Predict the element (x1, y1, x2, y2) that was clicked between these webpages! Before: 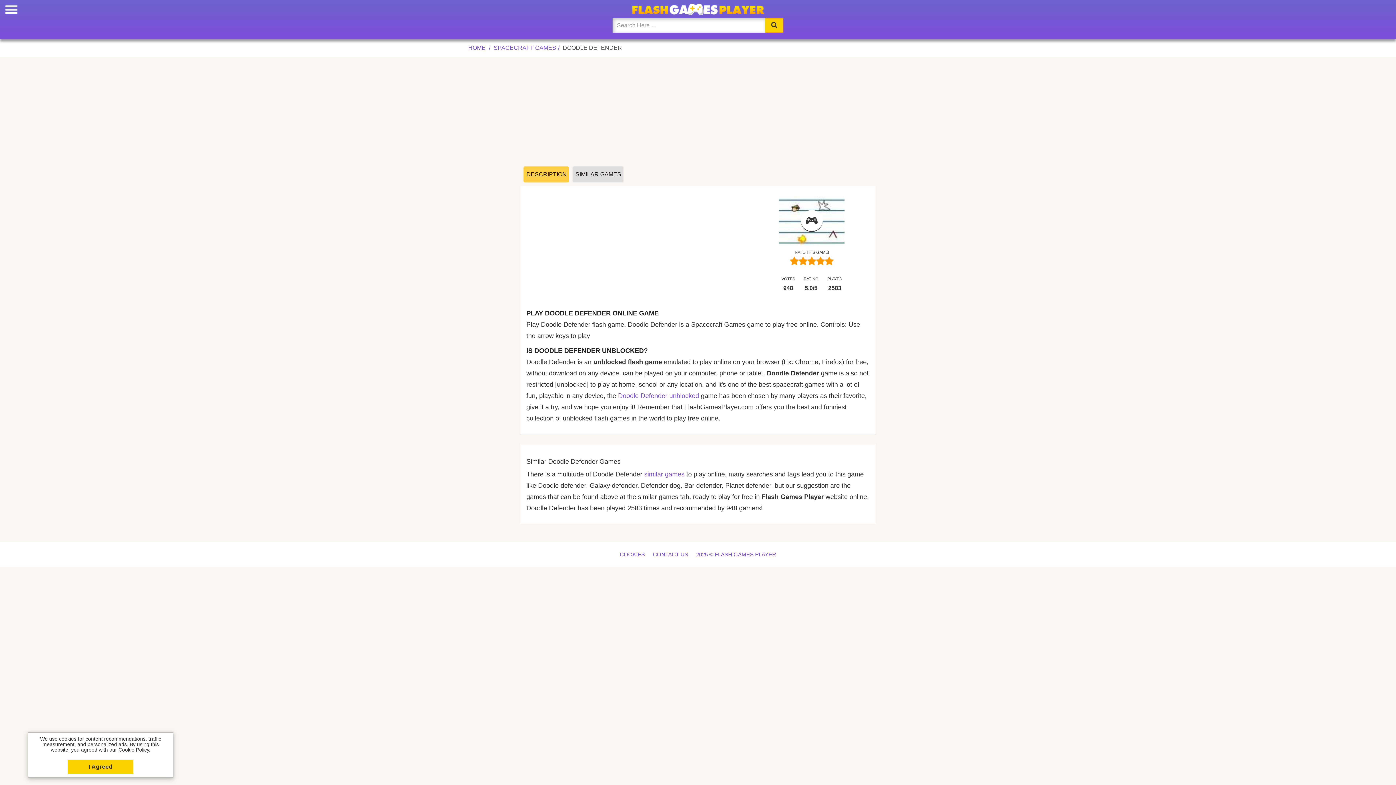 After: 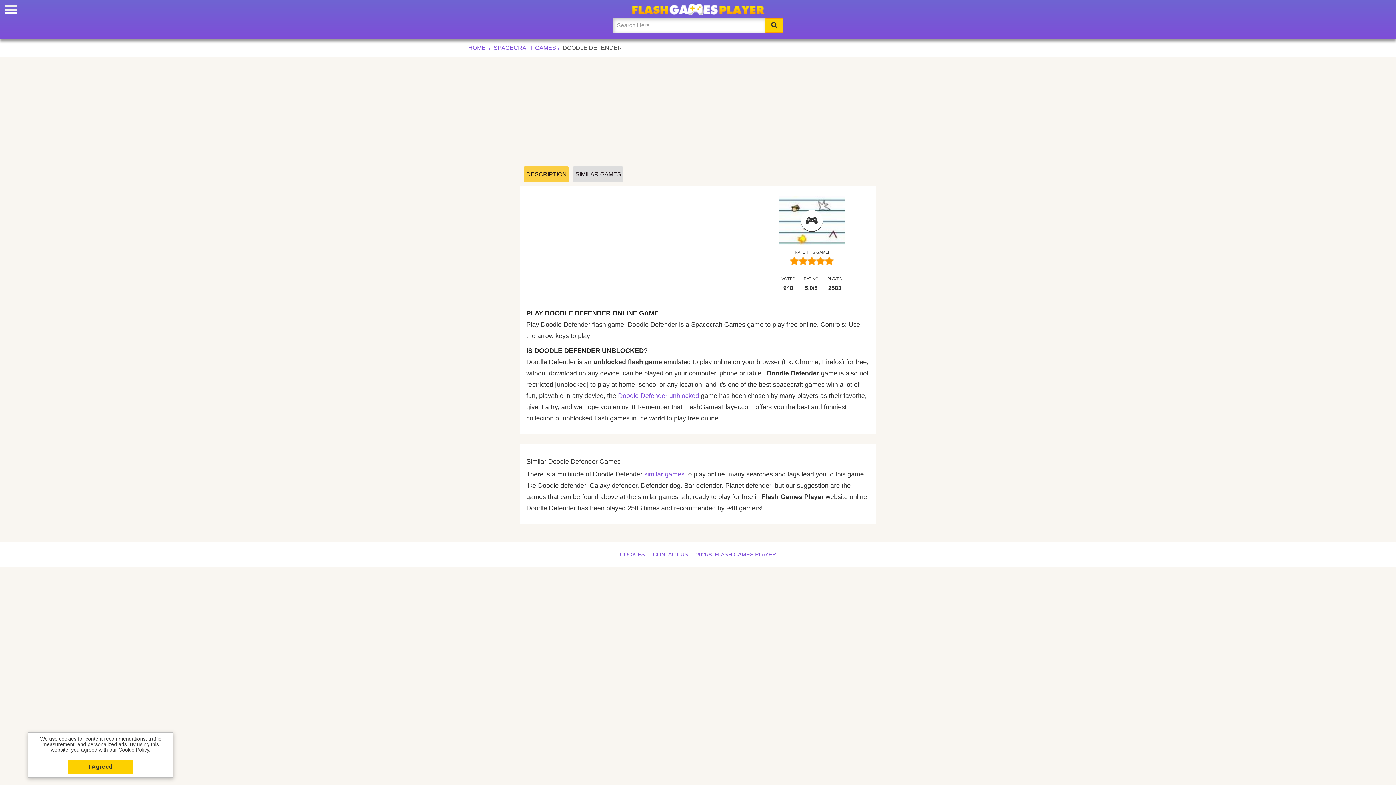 Action: label: CONTACT US bbox: (649, 546, 692, 563)